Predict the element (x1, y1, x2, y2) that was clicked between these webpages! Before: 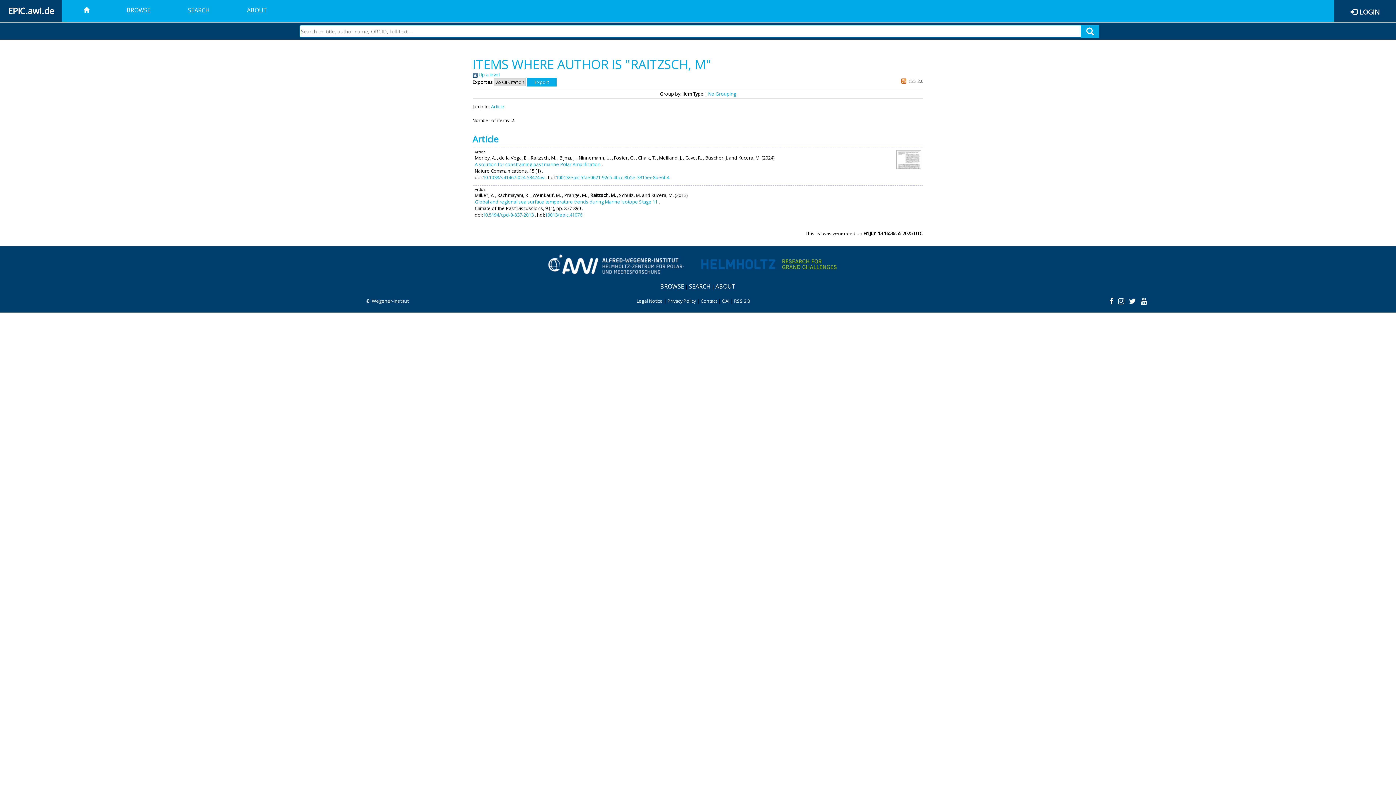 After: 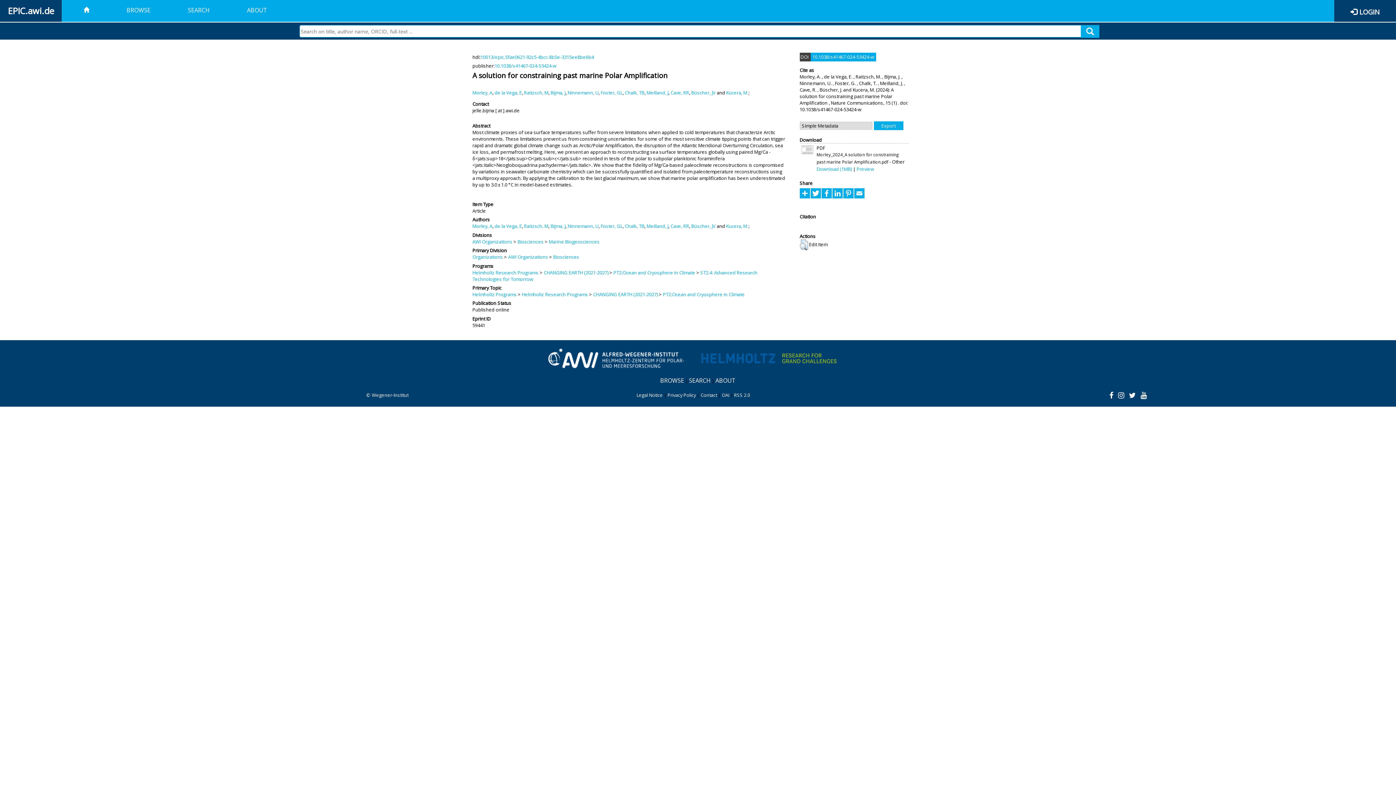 Action: bbox: (474, 161, 600, 167) label: A solution for constraining past marine Polar Amplification